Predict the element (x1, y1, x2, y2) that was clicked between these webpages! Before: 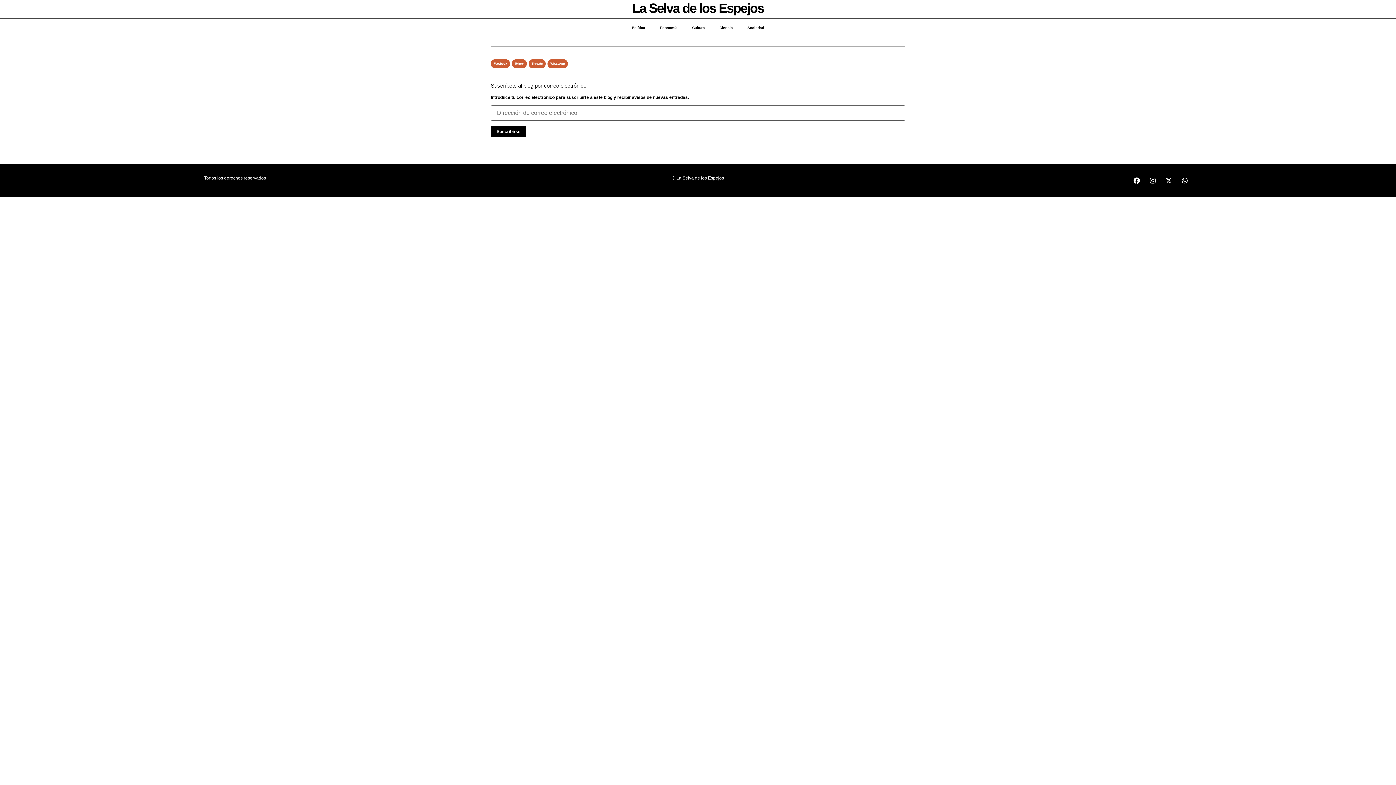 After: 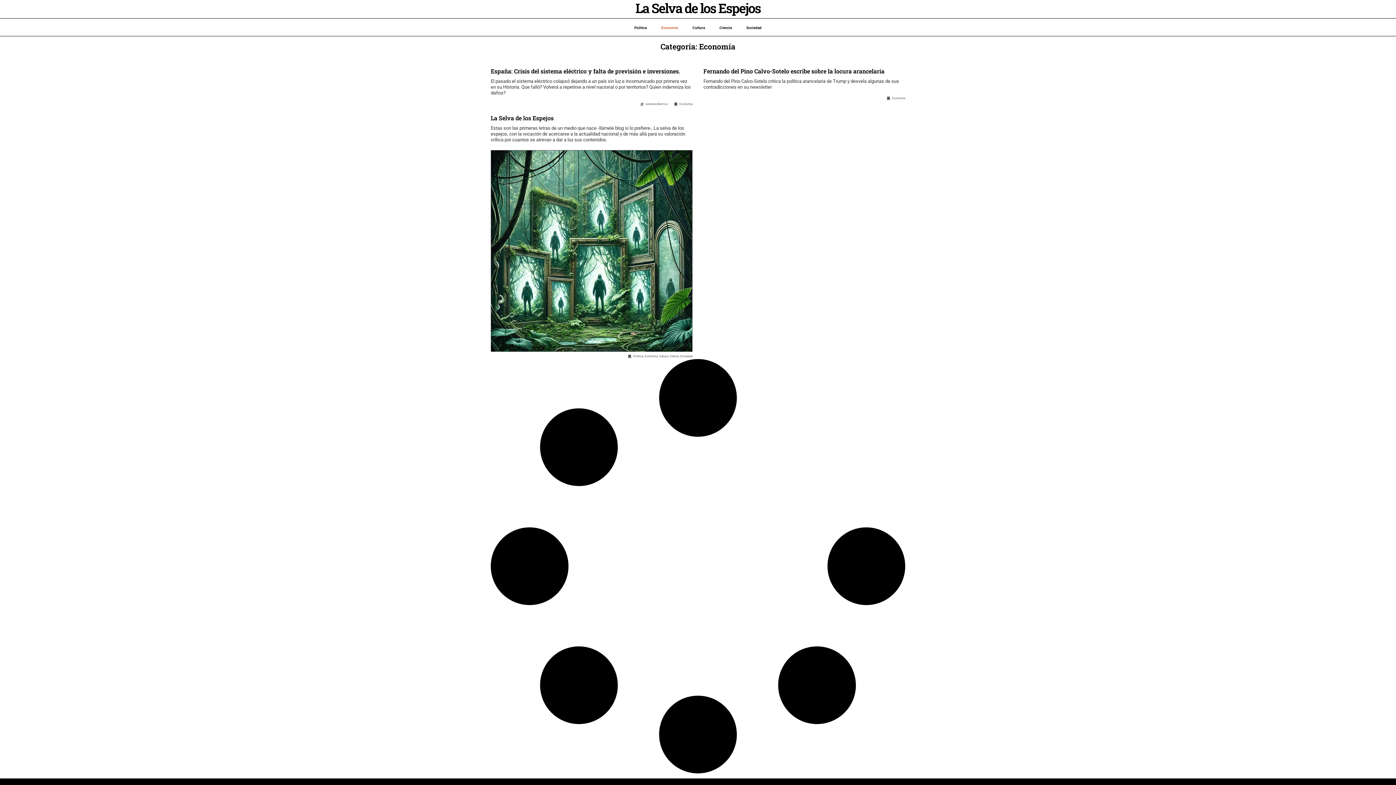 Action: bbox: (652, 20, 685, 35) label: Economía